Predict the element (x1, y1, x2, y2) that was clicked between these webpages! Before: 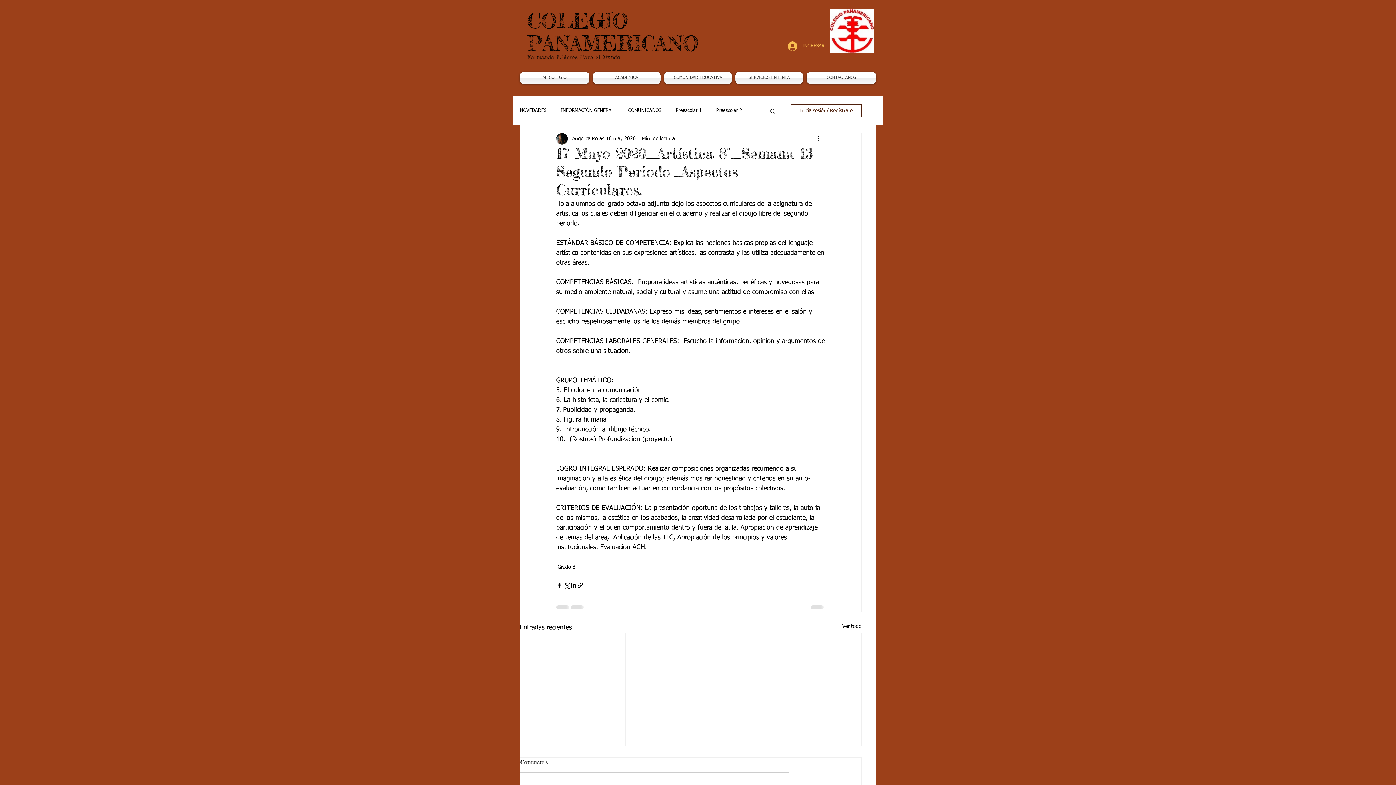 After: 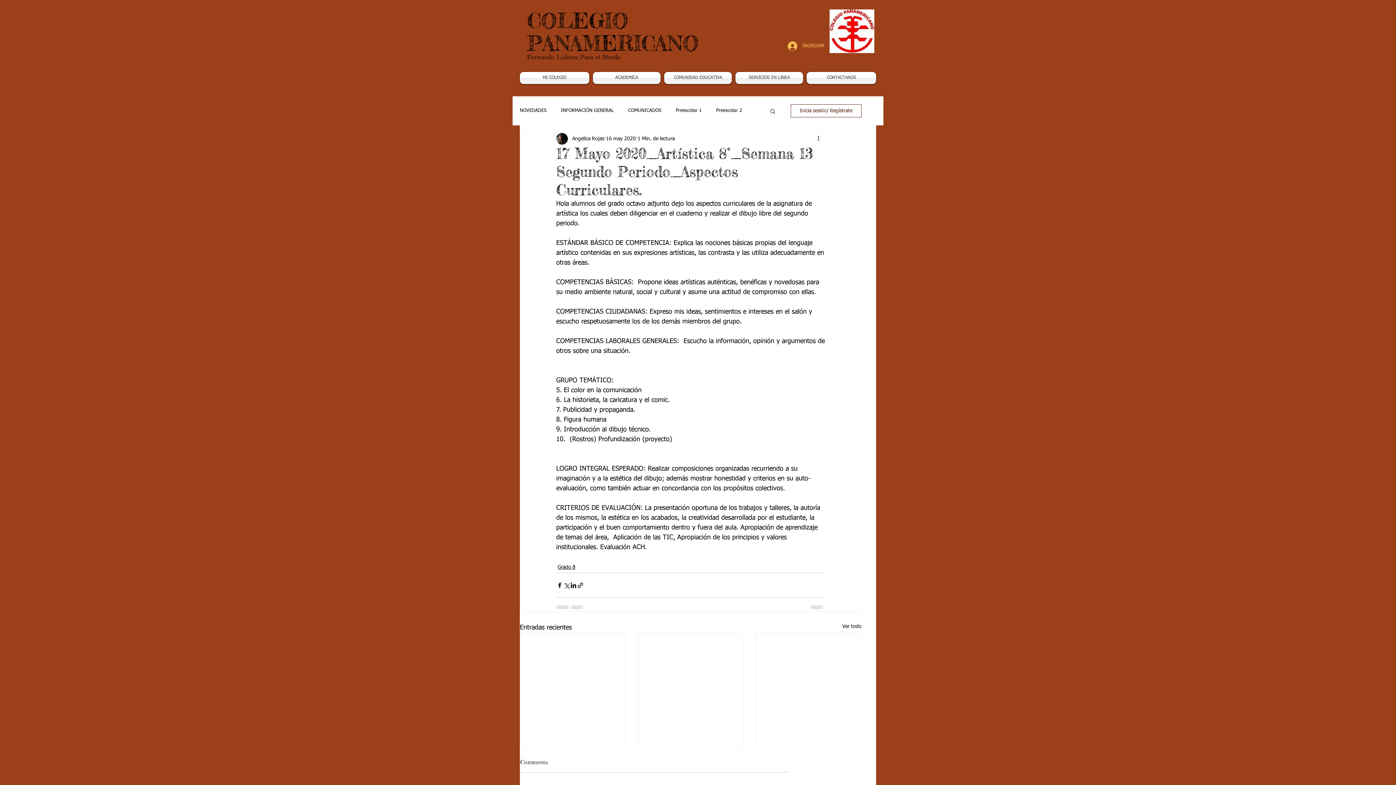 Action: label: COMUNIDAD EDUCATIVA bbox: (662, 72, 733, 84)